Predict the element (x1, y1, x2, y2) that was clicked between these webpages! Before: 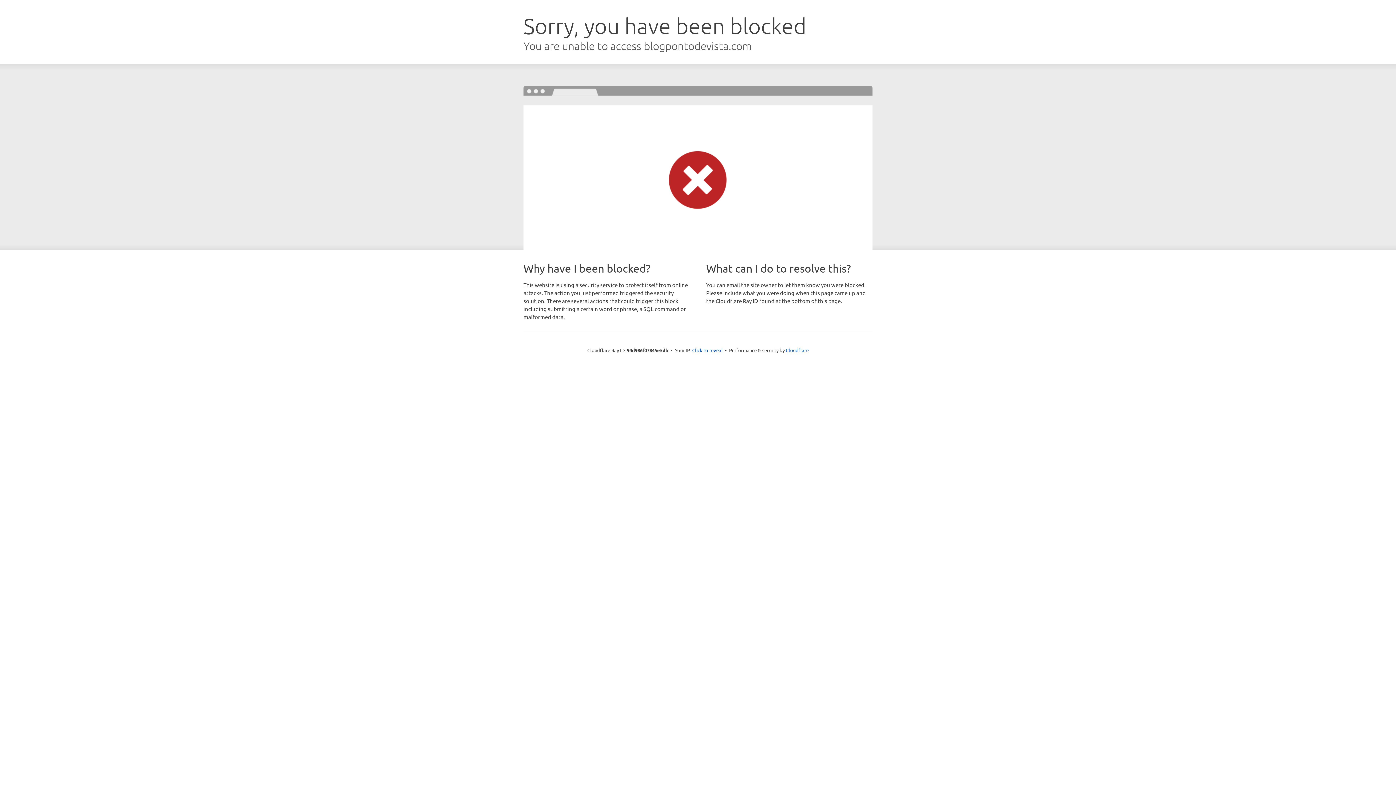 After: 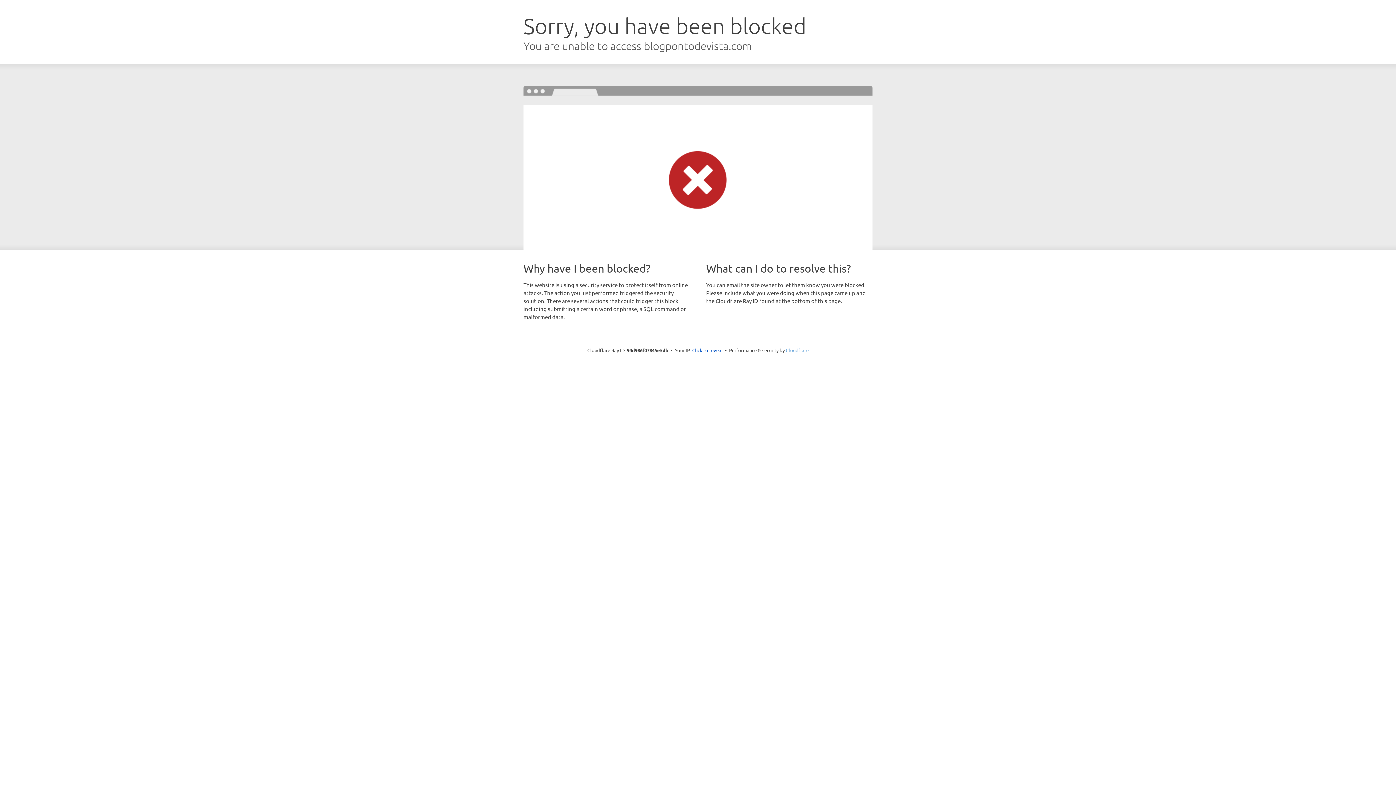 Action: label: Cloudflare bbox: (786, 347, 808, 353)